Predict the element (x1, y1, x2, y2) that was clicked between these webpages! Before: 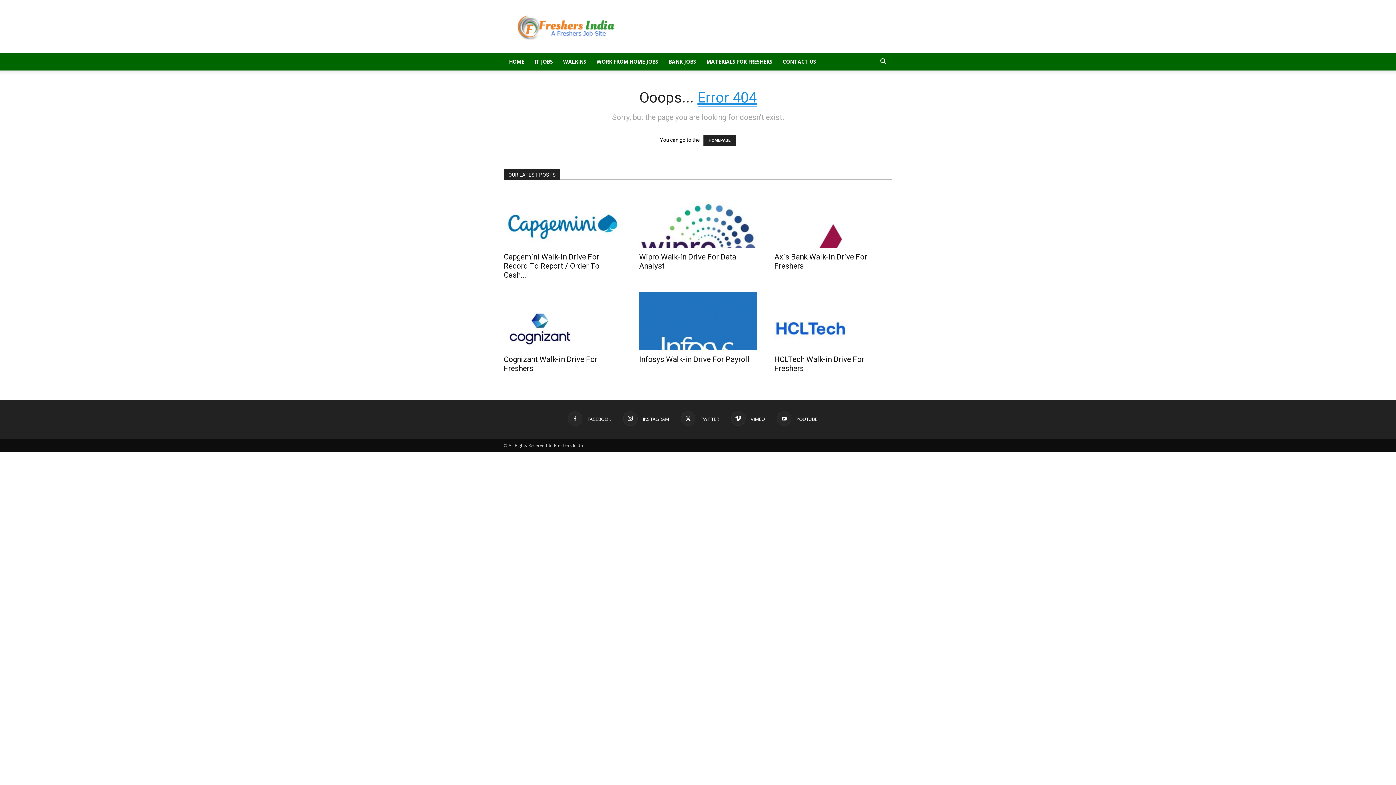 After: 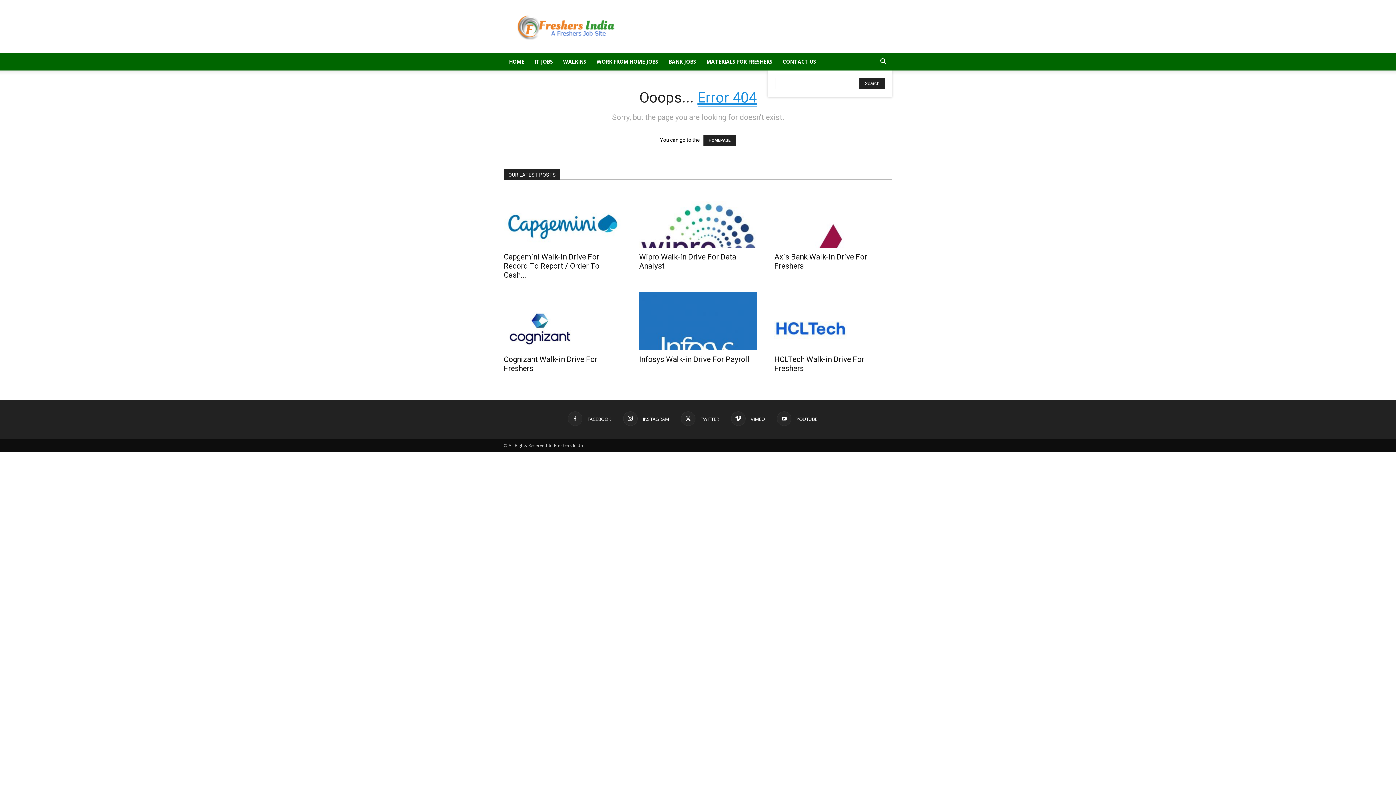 Action: label: Search bbox: (874, 58, 892, 65)